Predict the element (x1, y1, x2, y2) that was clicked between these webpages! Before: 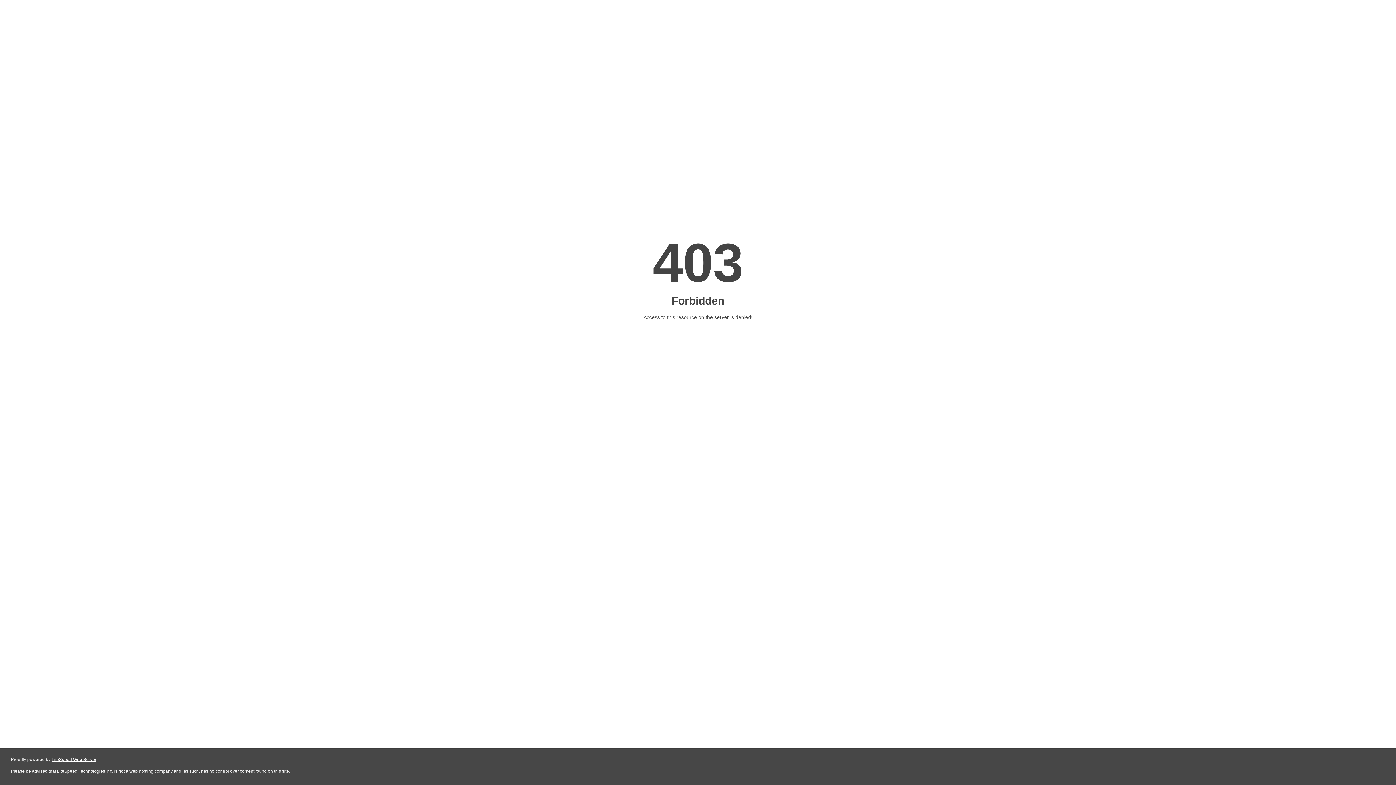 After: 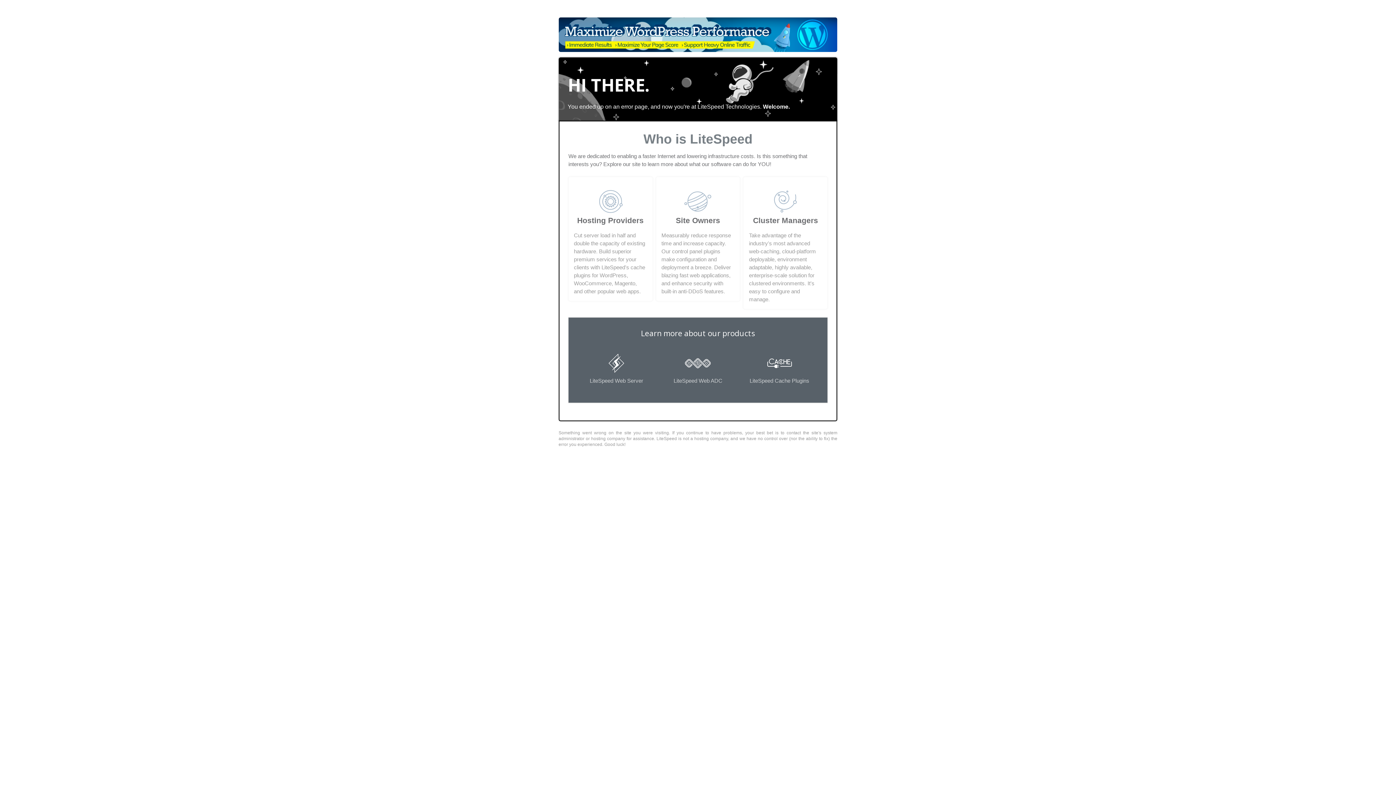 Action: label: LiteSpeed Web Server bbox: (51, 757, 96, 762)